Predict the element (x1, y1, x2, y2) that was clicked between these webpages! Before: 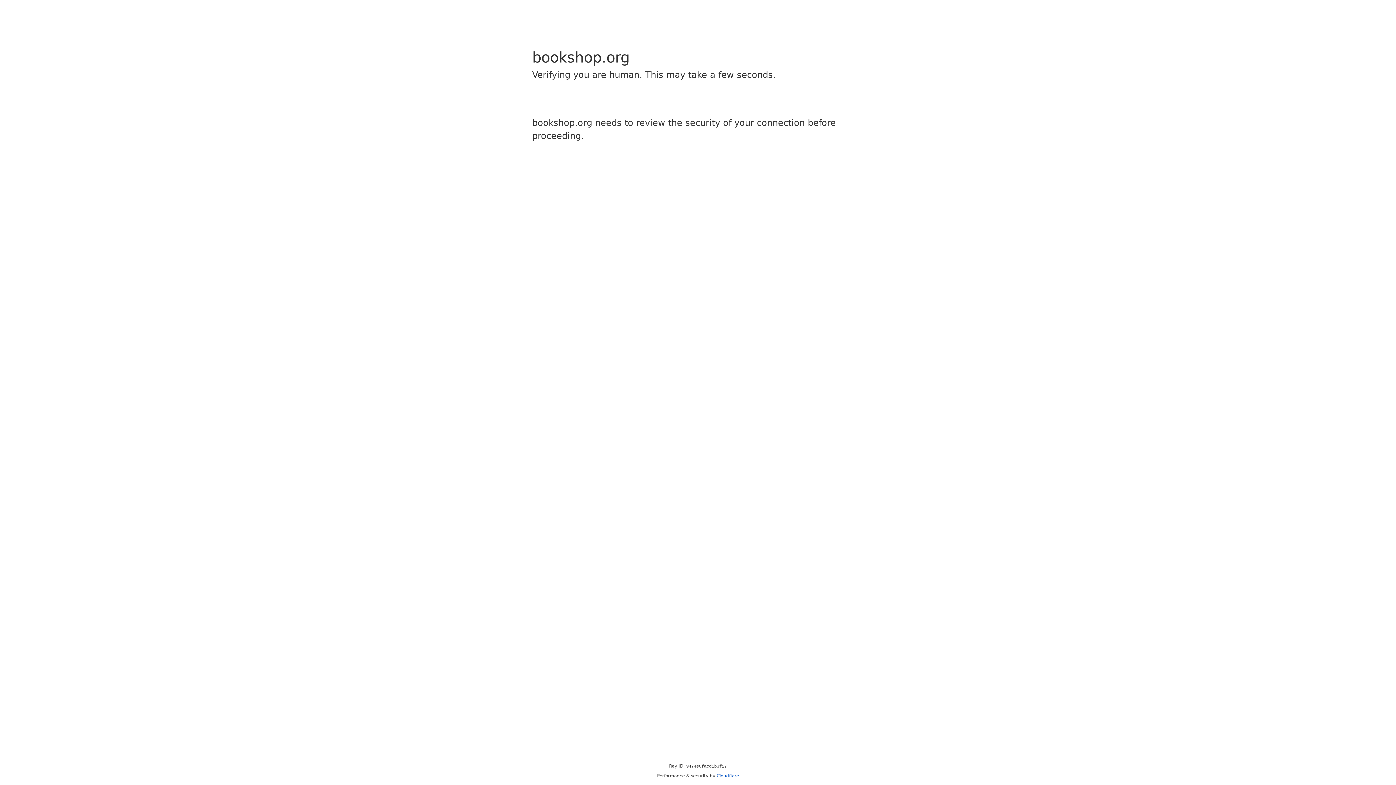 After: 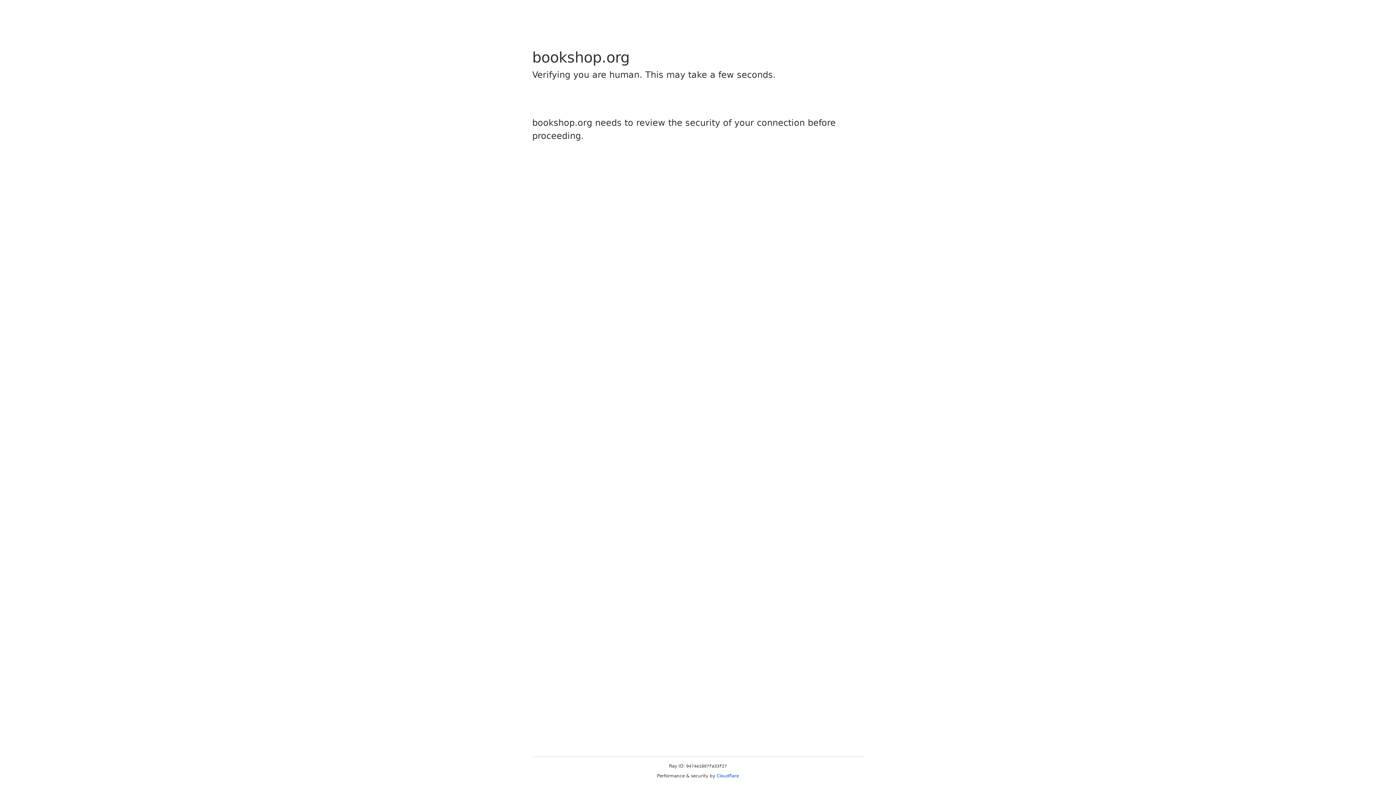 Action: label: Cloudflare bbox: (716, 773, 739, 778)